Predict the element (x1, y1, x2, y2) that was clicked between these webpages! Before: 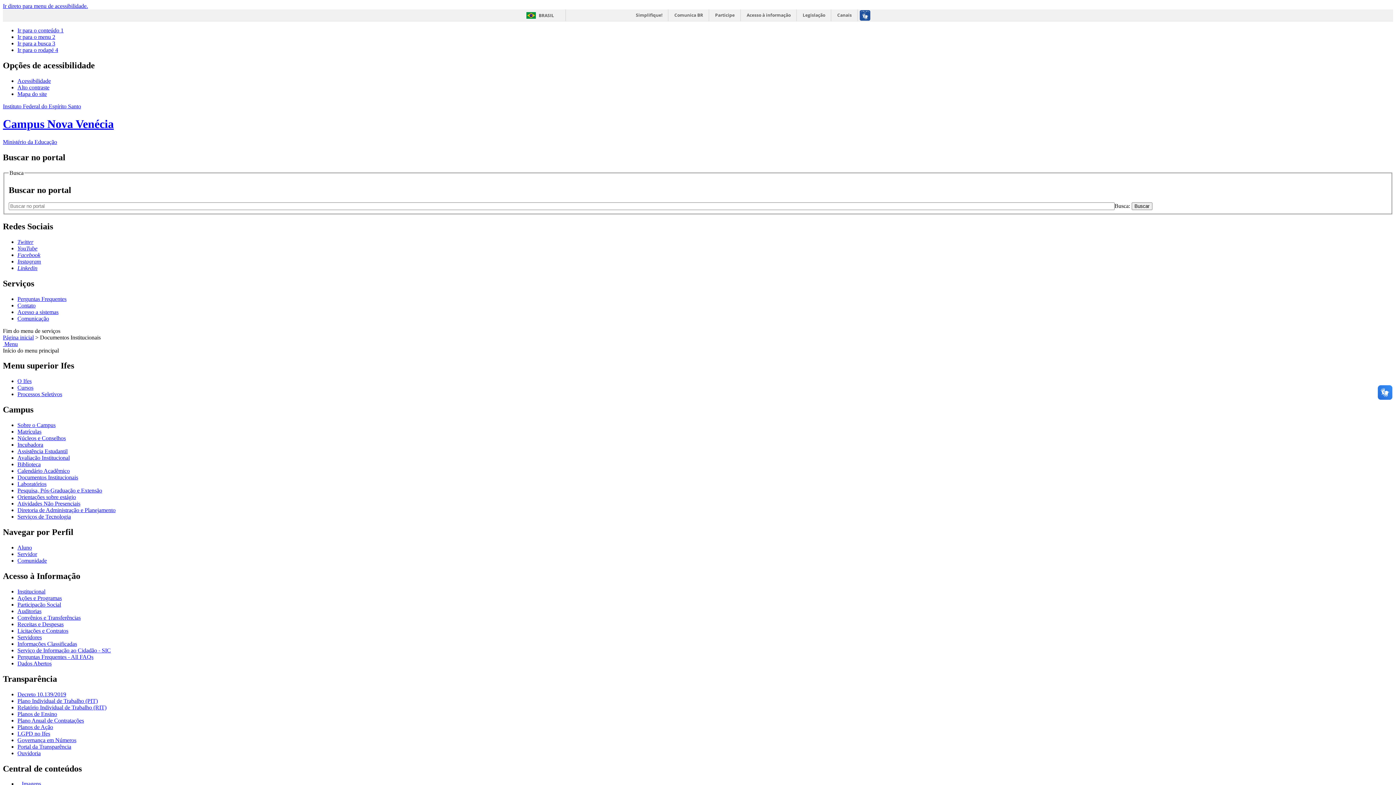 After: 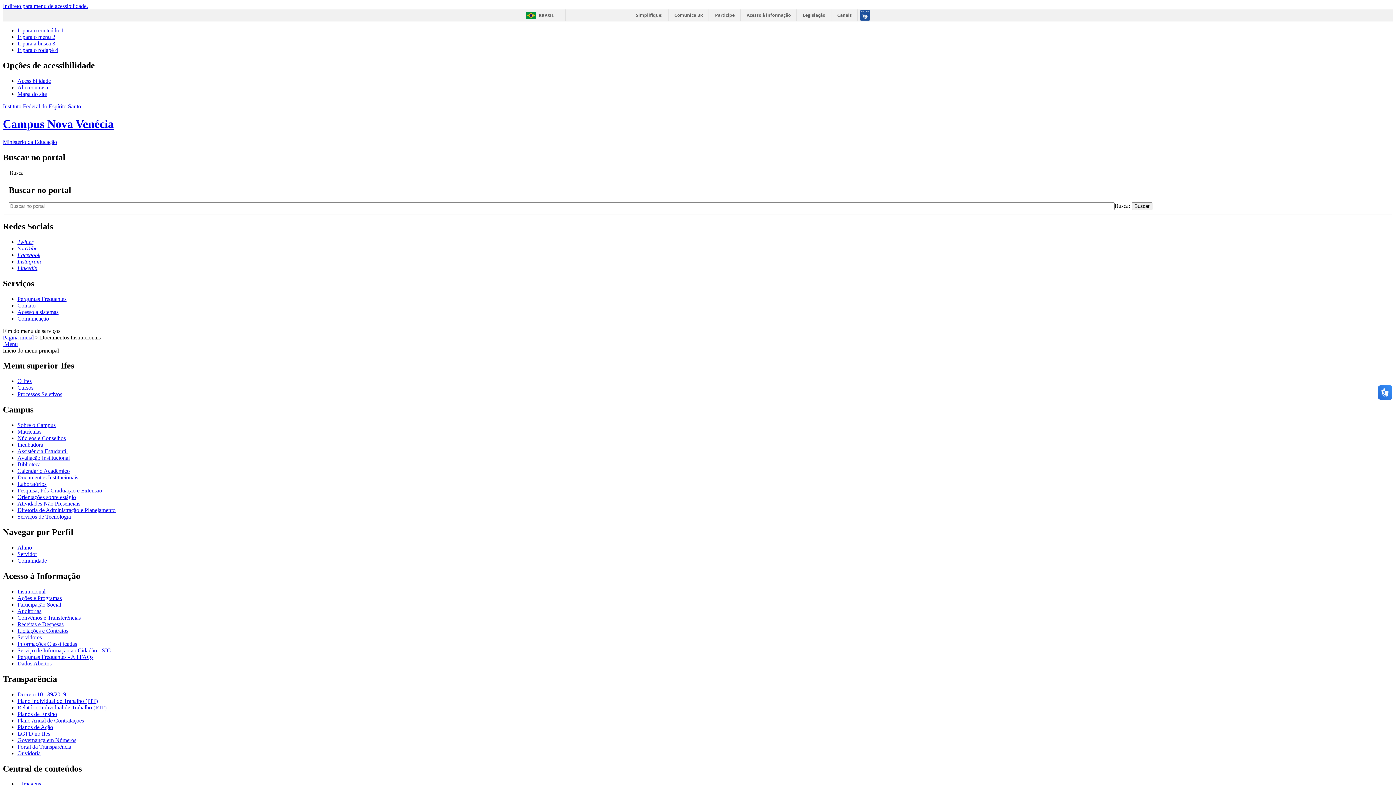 Action: label: Servidores bbox: (17, 634, 41, 640)